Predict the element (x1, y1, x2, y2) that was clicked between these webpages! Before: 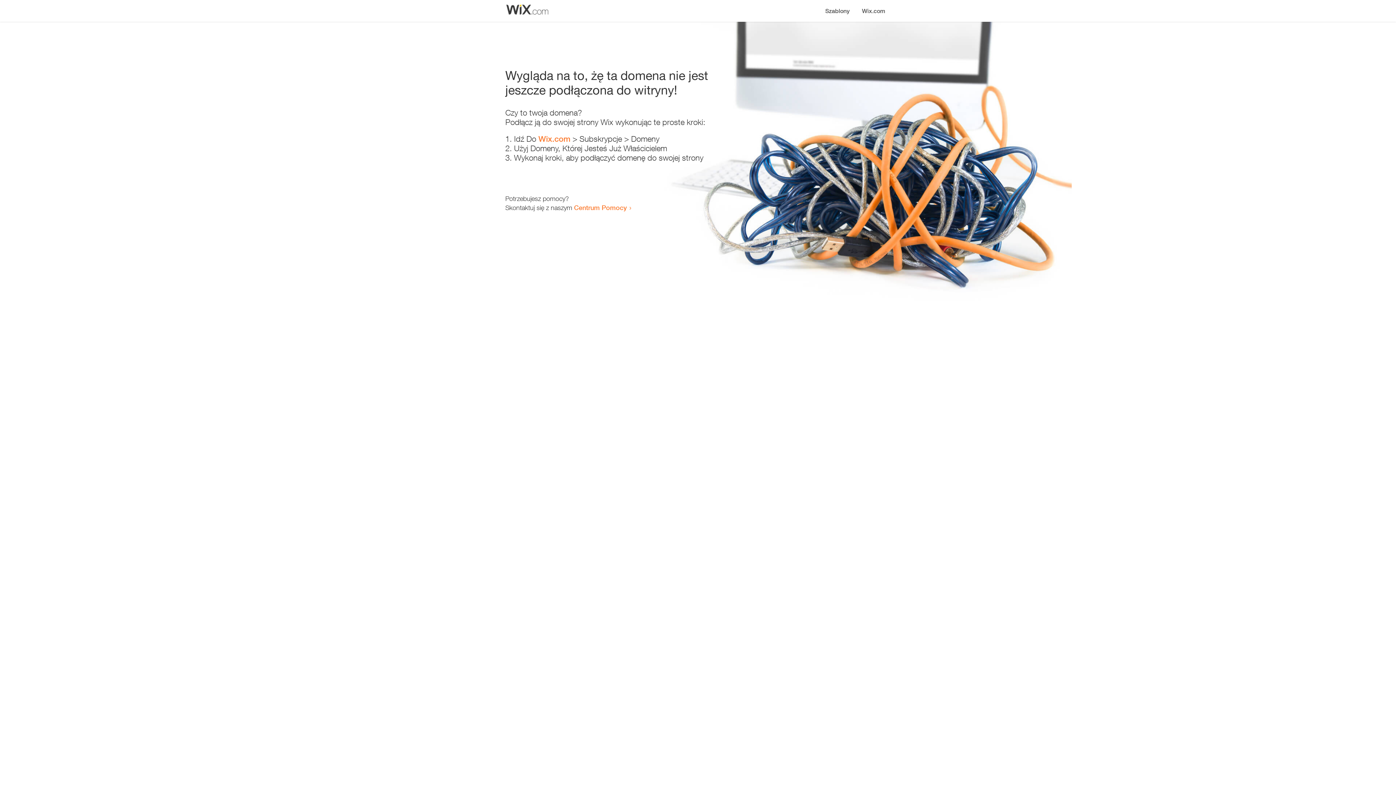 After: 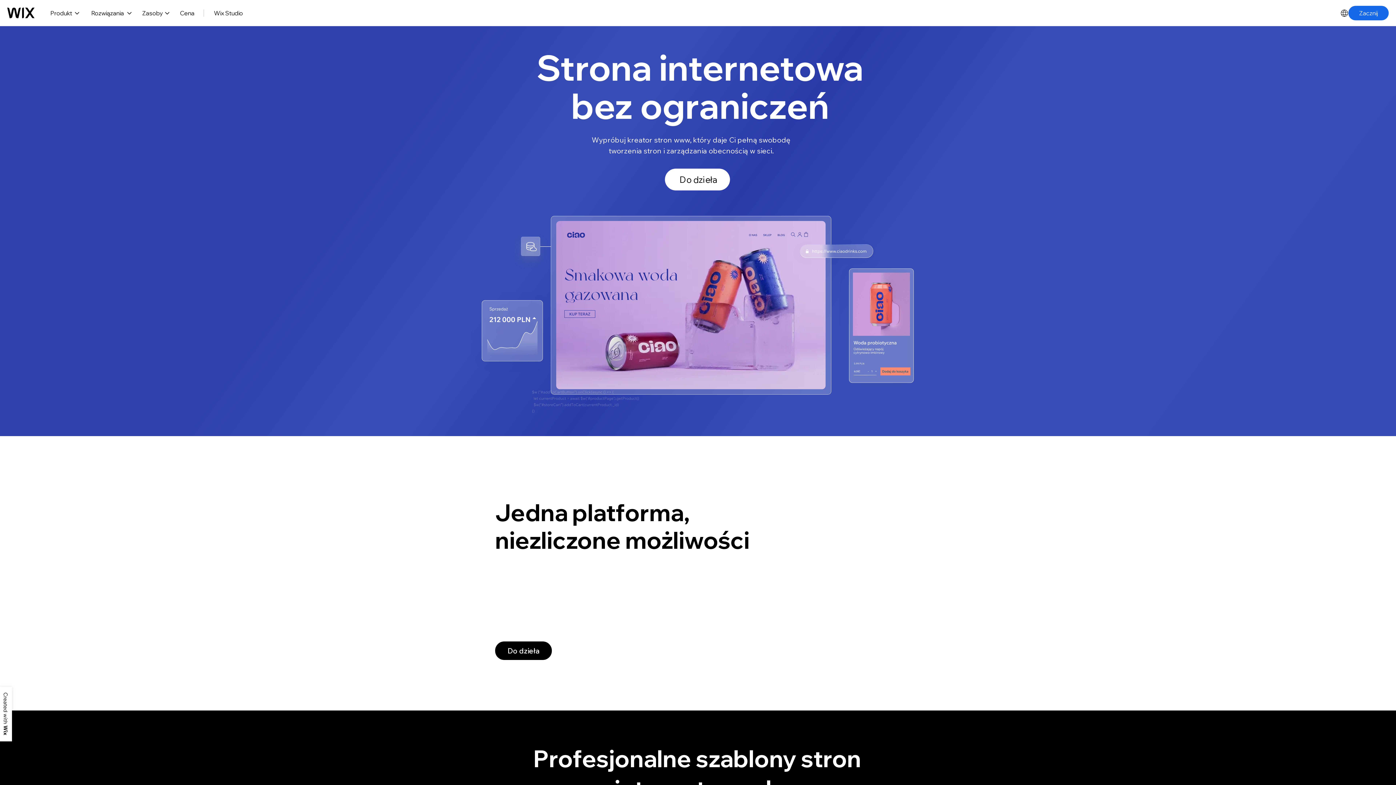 Action: bbox: (538, 134, 570, 143) label: Wix.com